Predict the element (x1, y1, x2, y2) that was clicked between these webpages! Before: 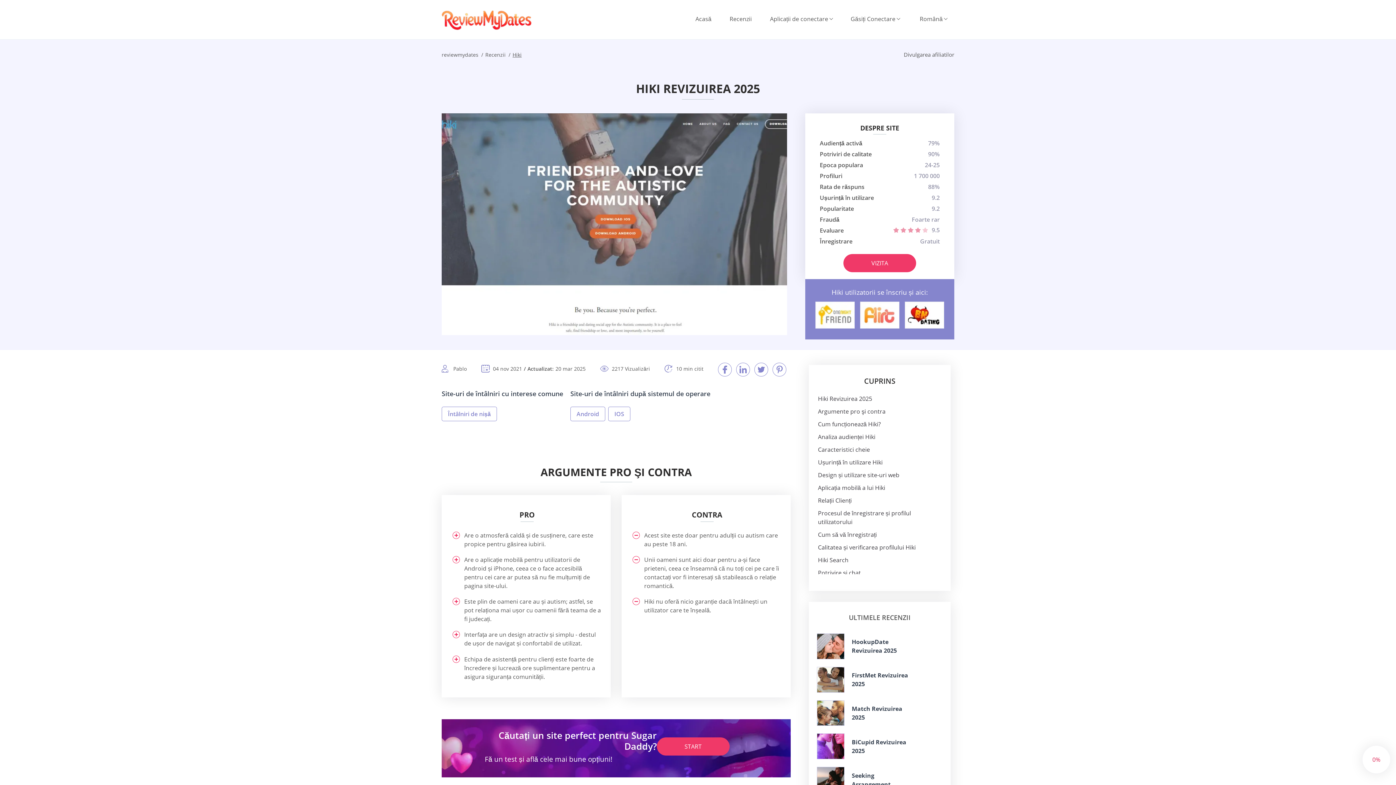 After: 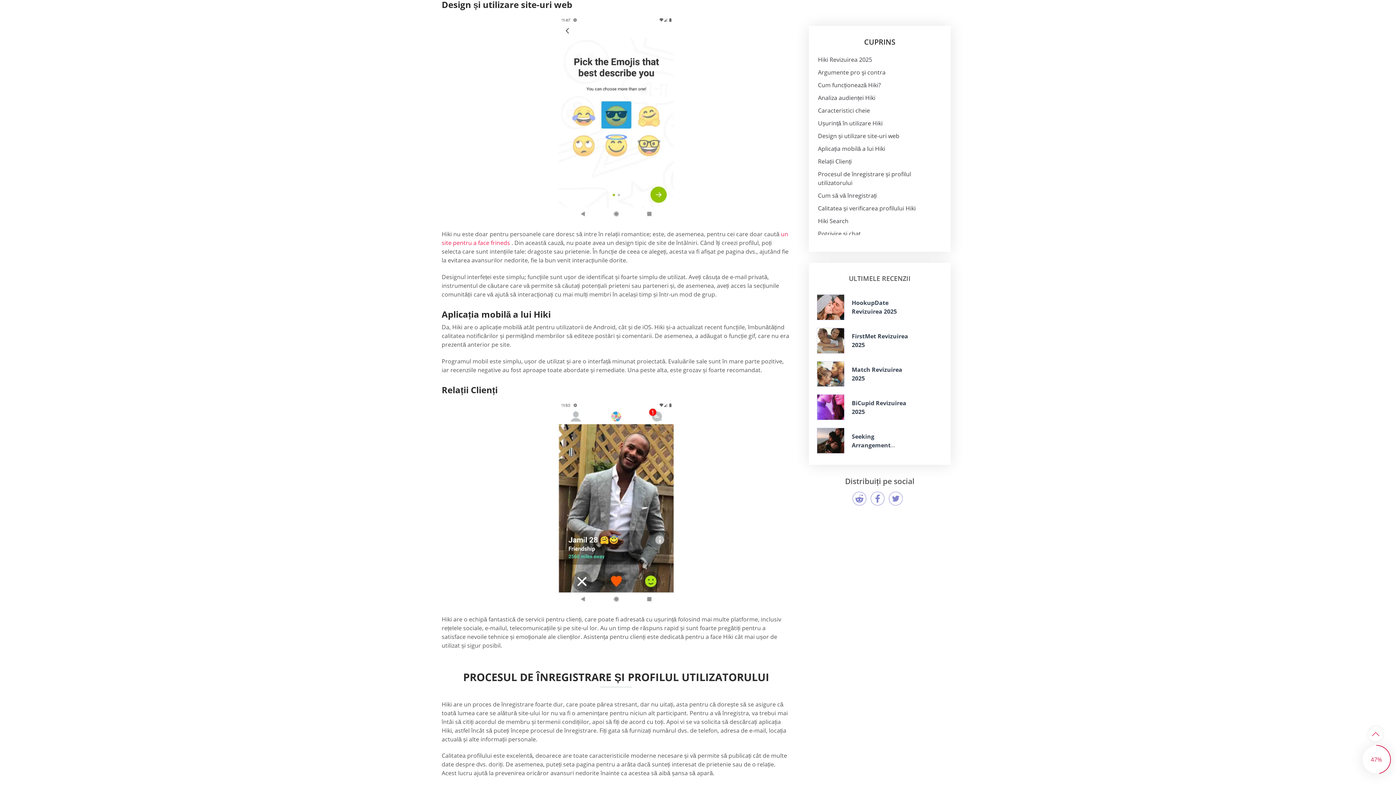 Action: bbox: (818, 471, 899, 479) label: Design și utilizare site-uri web